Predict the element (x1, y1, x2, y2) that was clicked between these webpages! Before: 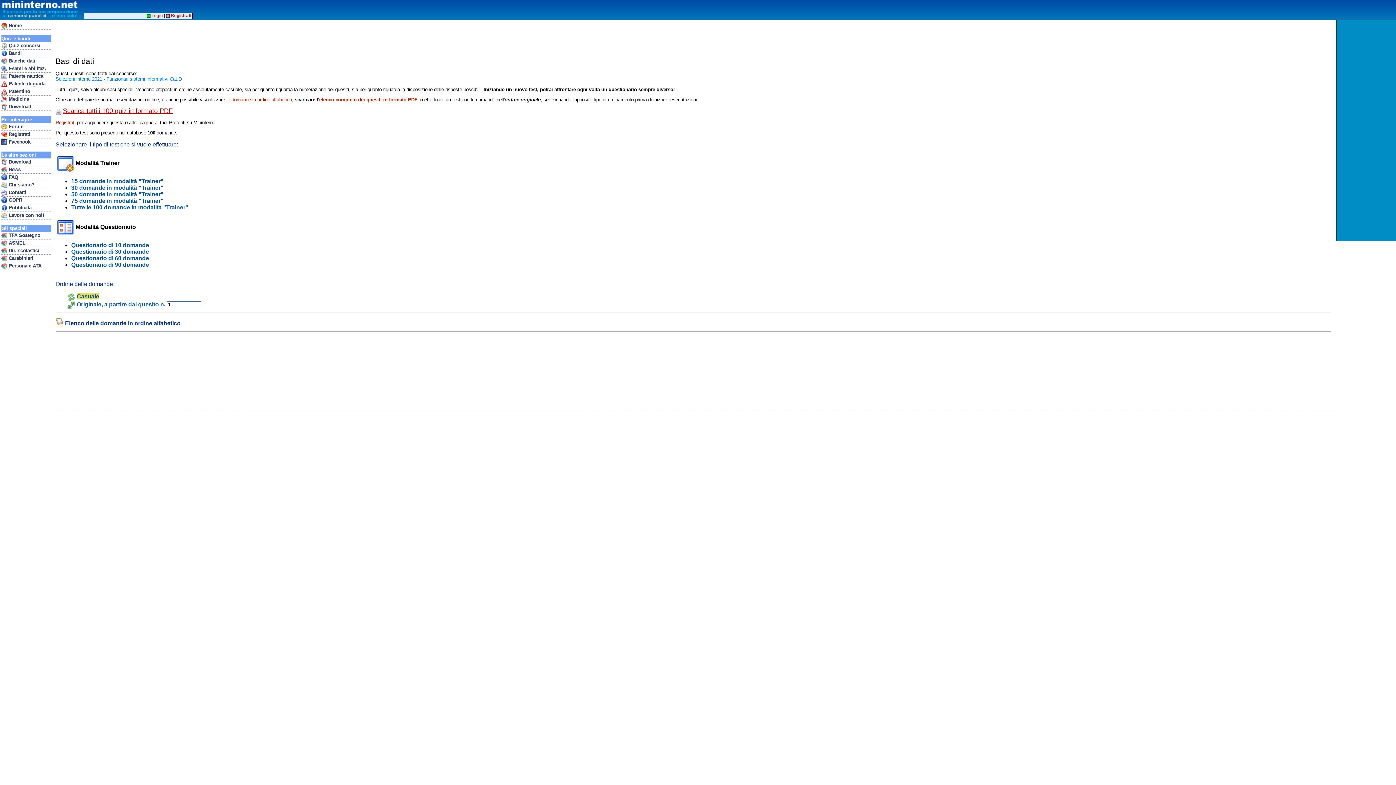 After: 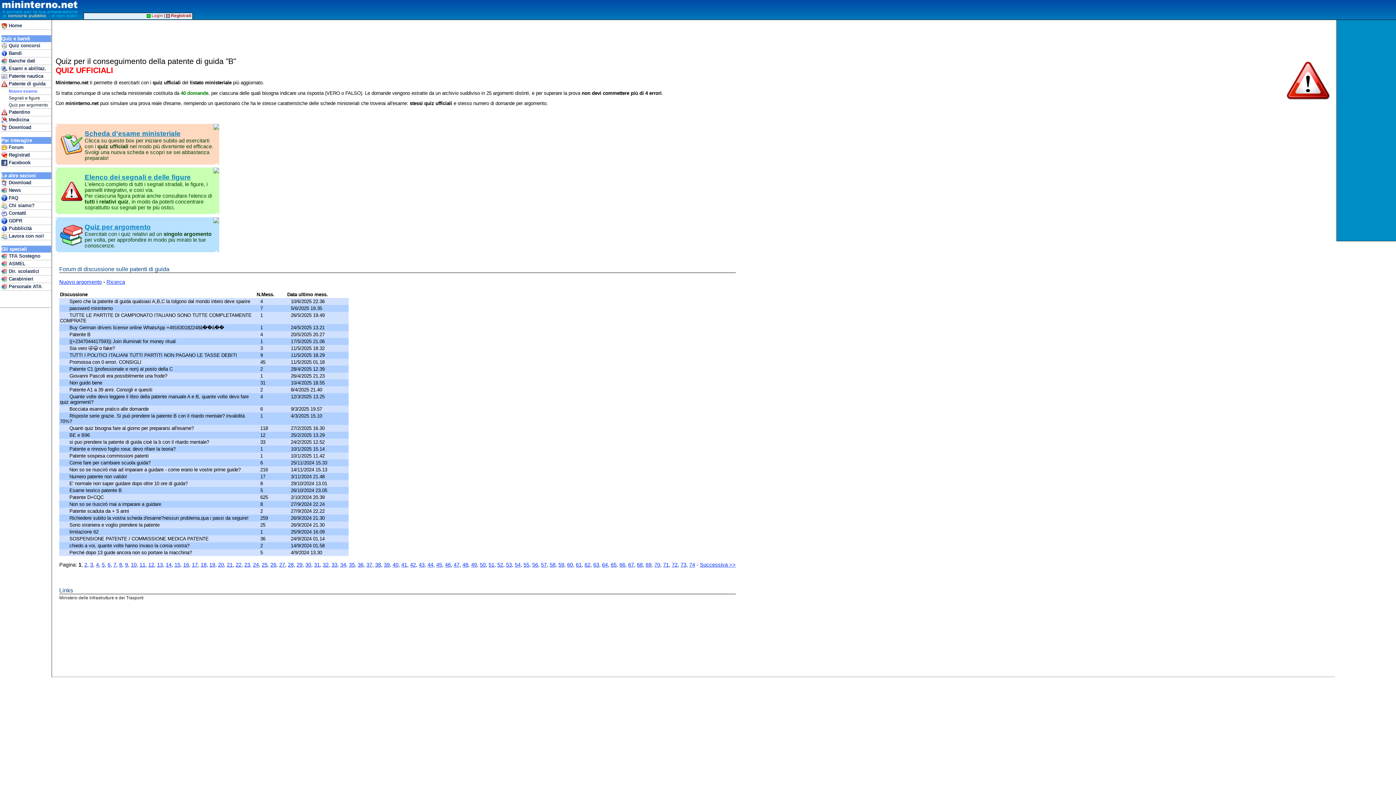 Action: label:  Patente di guida bbox: (1, 80, 51, 88)